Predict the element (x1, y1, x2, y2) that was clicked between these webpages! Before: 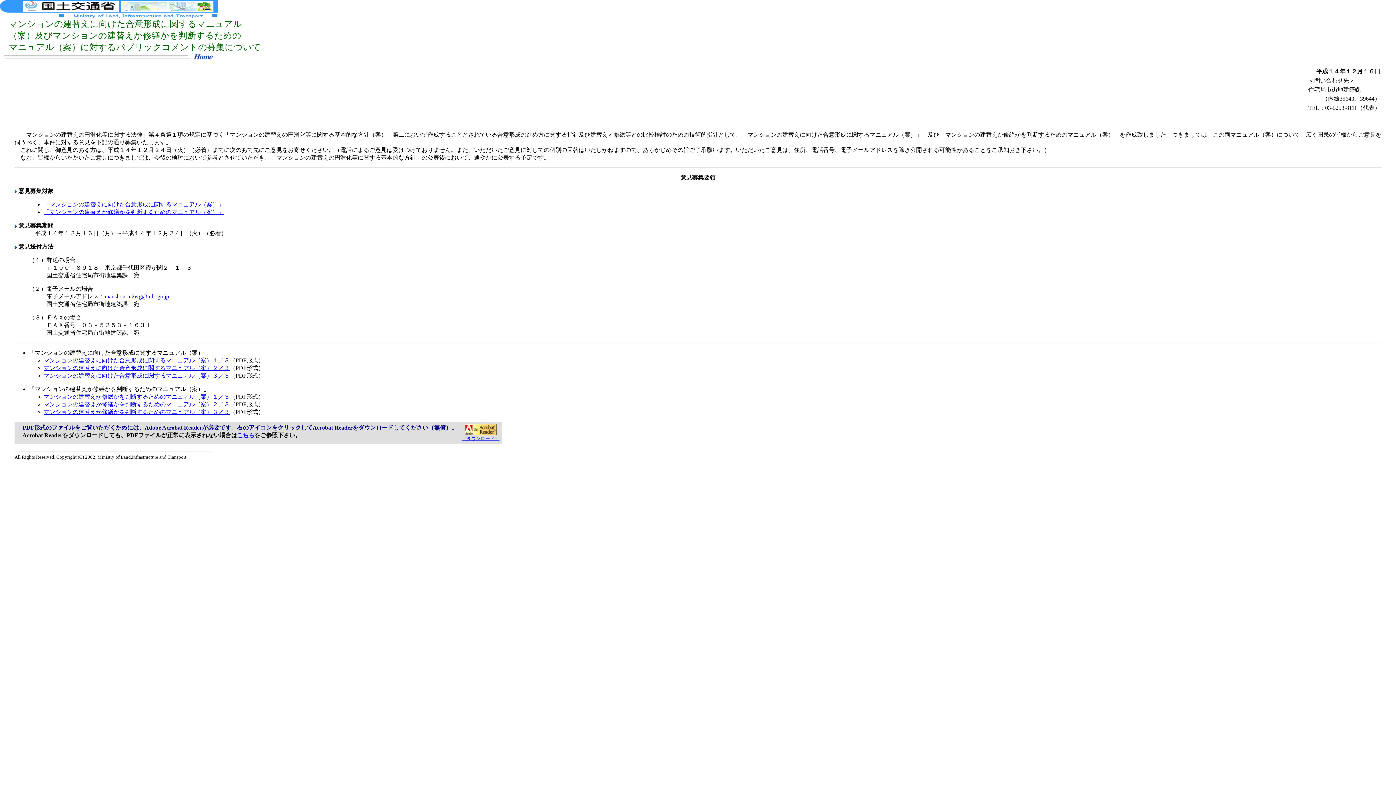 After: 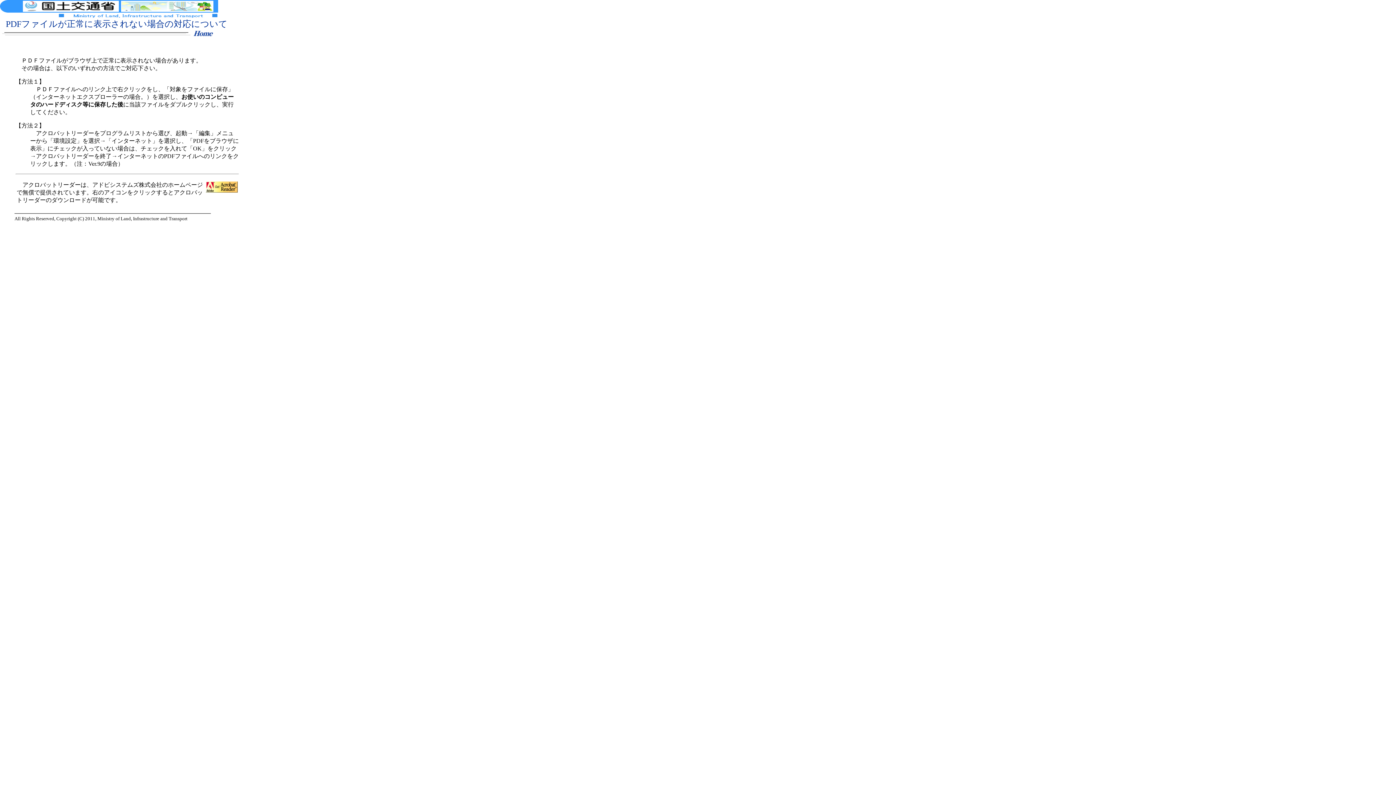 Action: label: こちら bbox: (237, 432, 254, 438)